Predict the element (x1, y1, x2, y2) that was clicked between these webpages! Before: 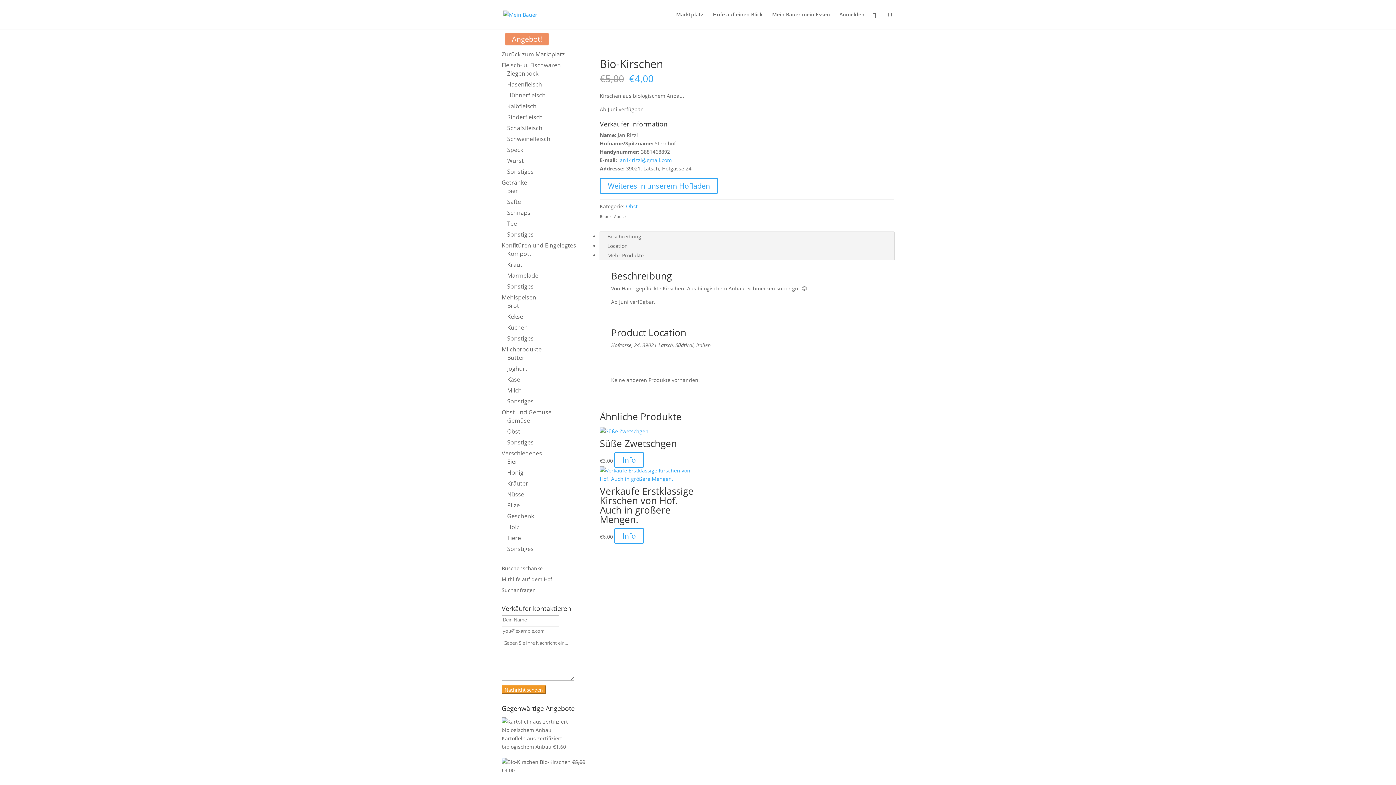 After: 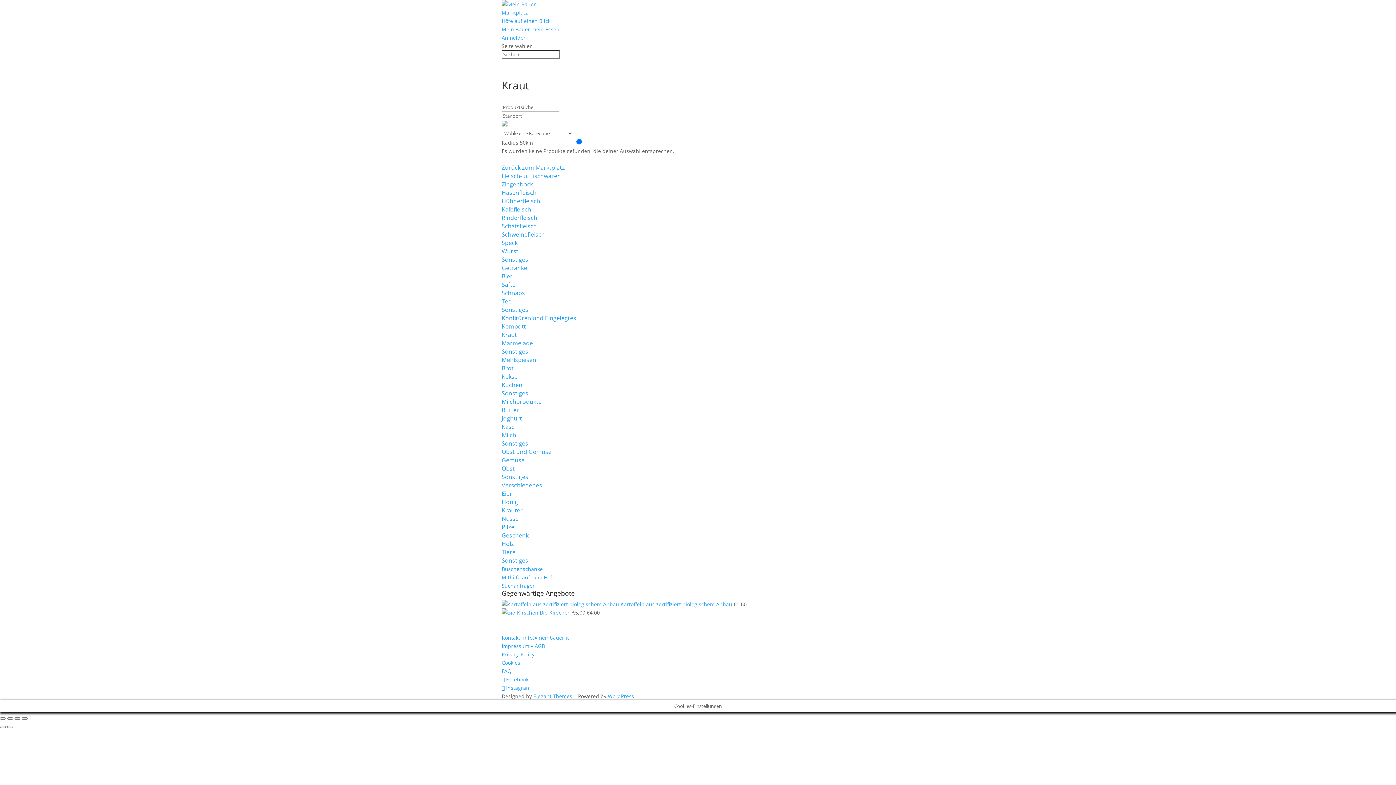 Action: label: Kraut bbox: (507, 260, 522, 268)